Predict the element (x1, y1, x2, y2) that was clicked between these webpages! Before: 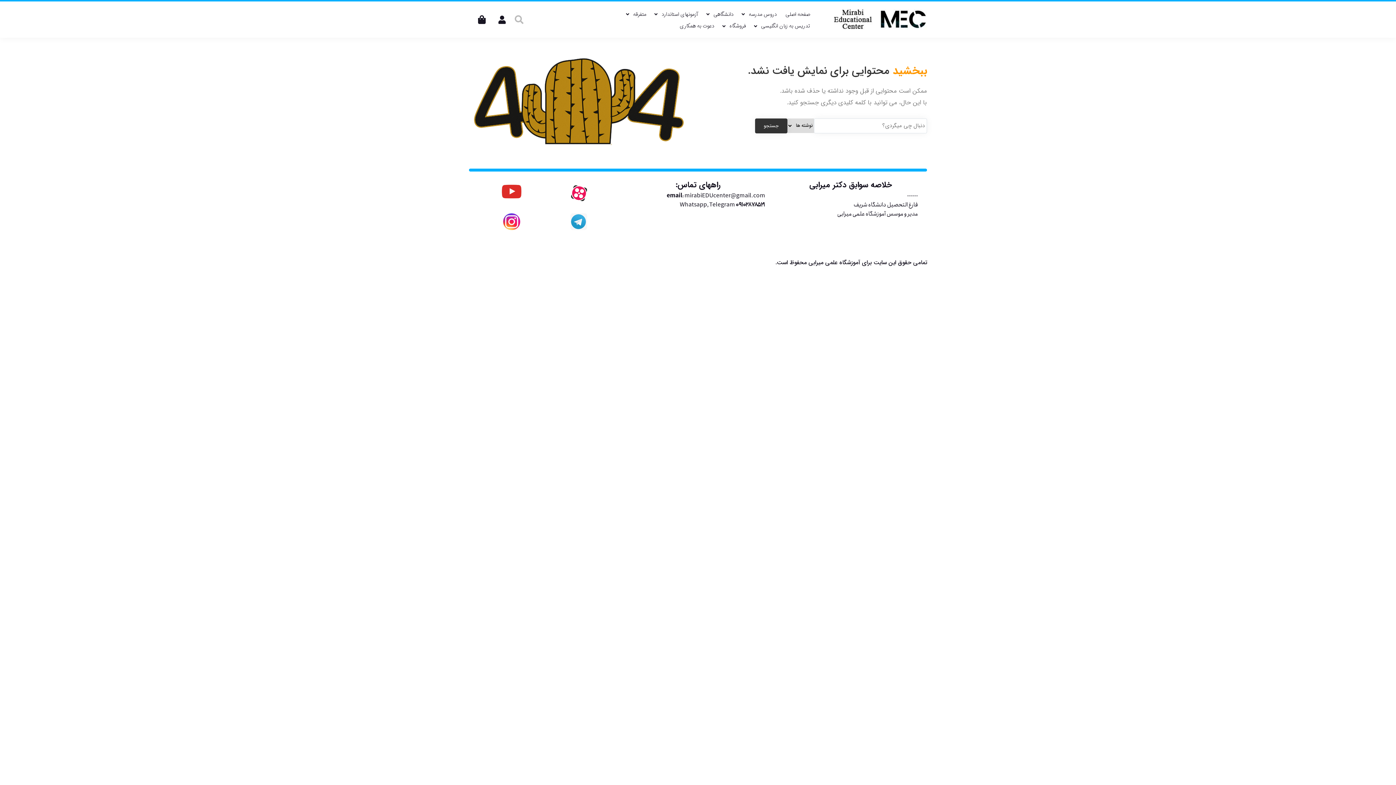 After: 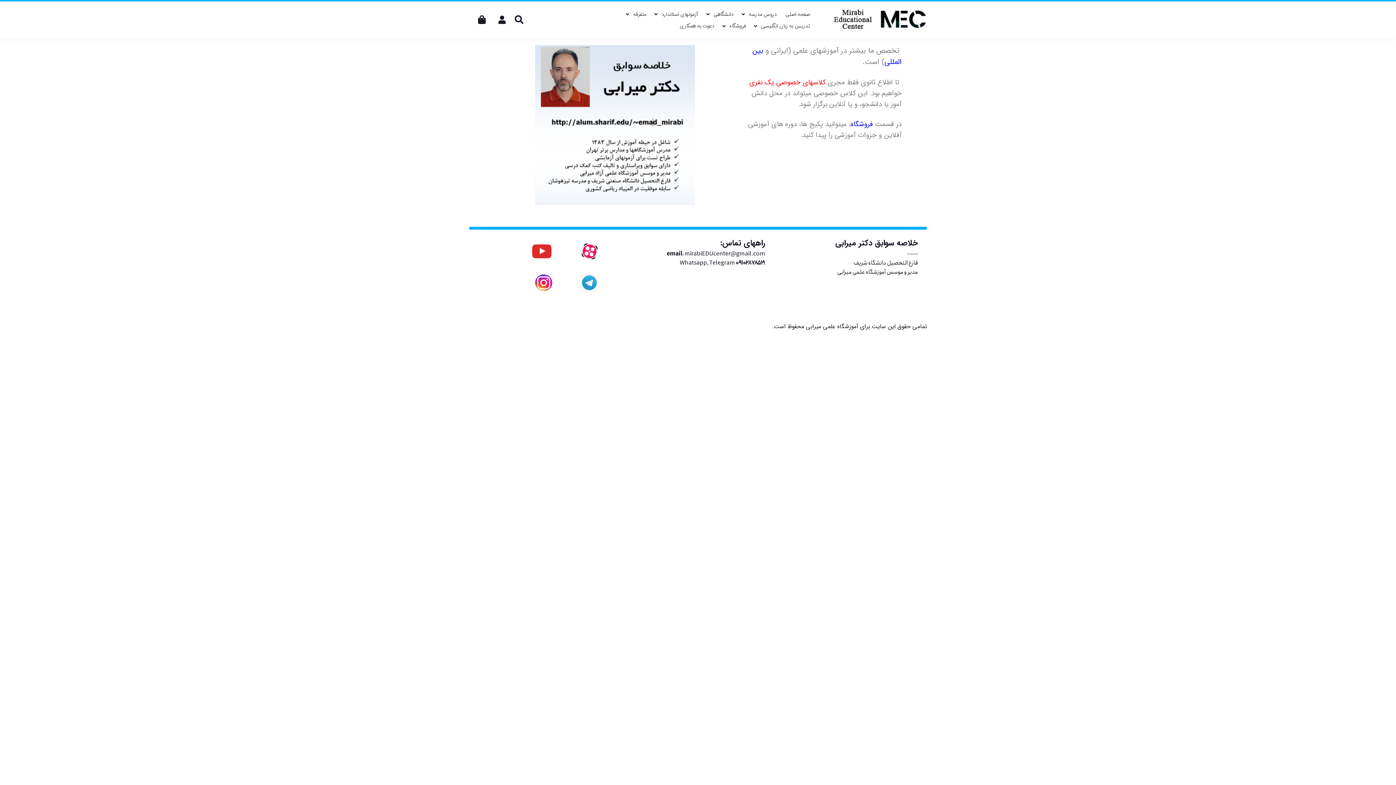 Action: bbox: (818, 1, 927, 37)